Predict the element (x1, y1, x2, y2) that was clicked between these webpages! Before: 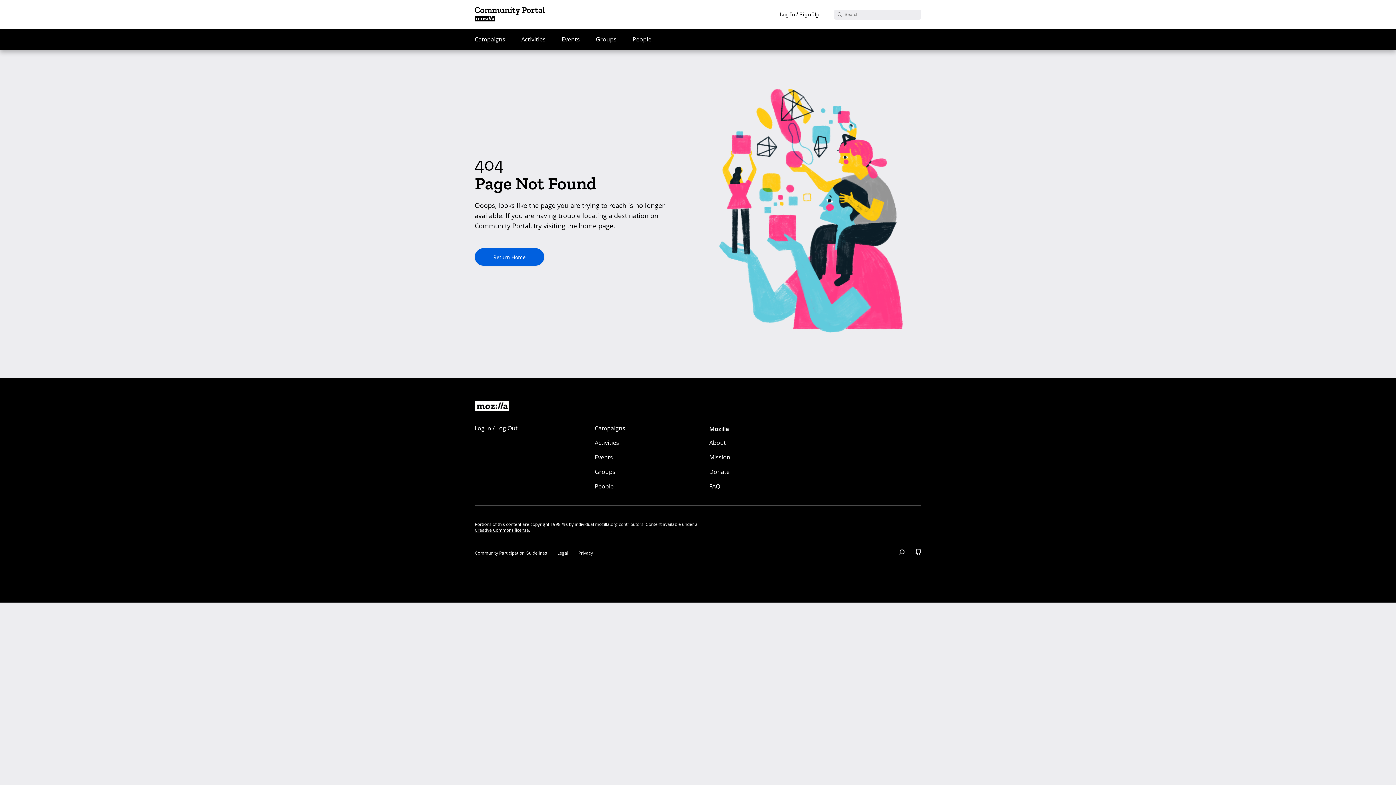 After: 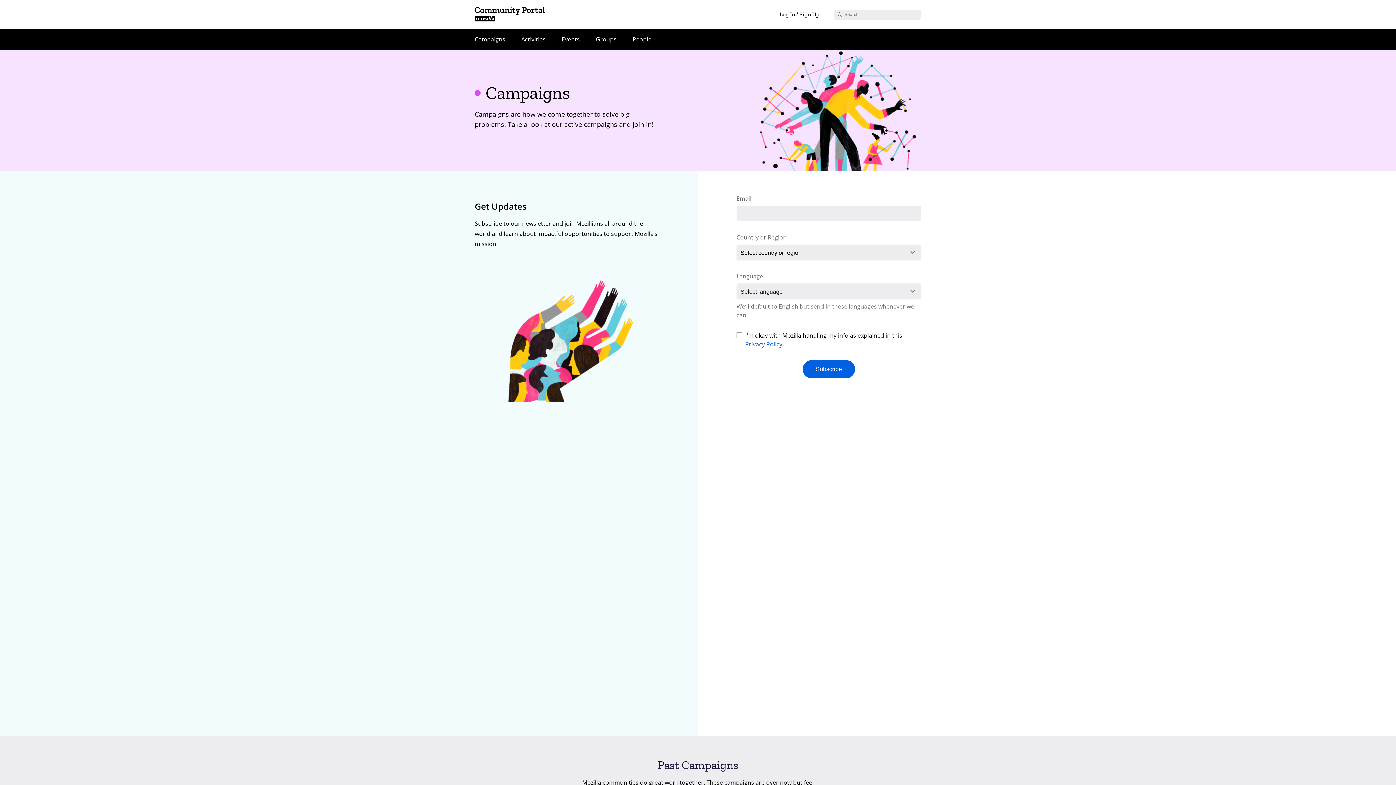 Action: label: Campaigns bbox: (474, 29, 511, 49)